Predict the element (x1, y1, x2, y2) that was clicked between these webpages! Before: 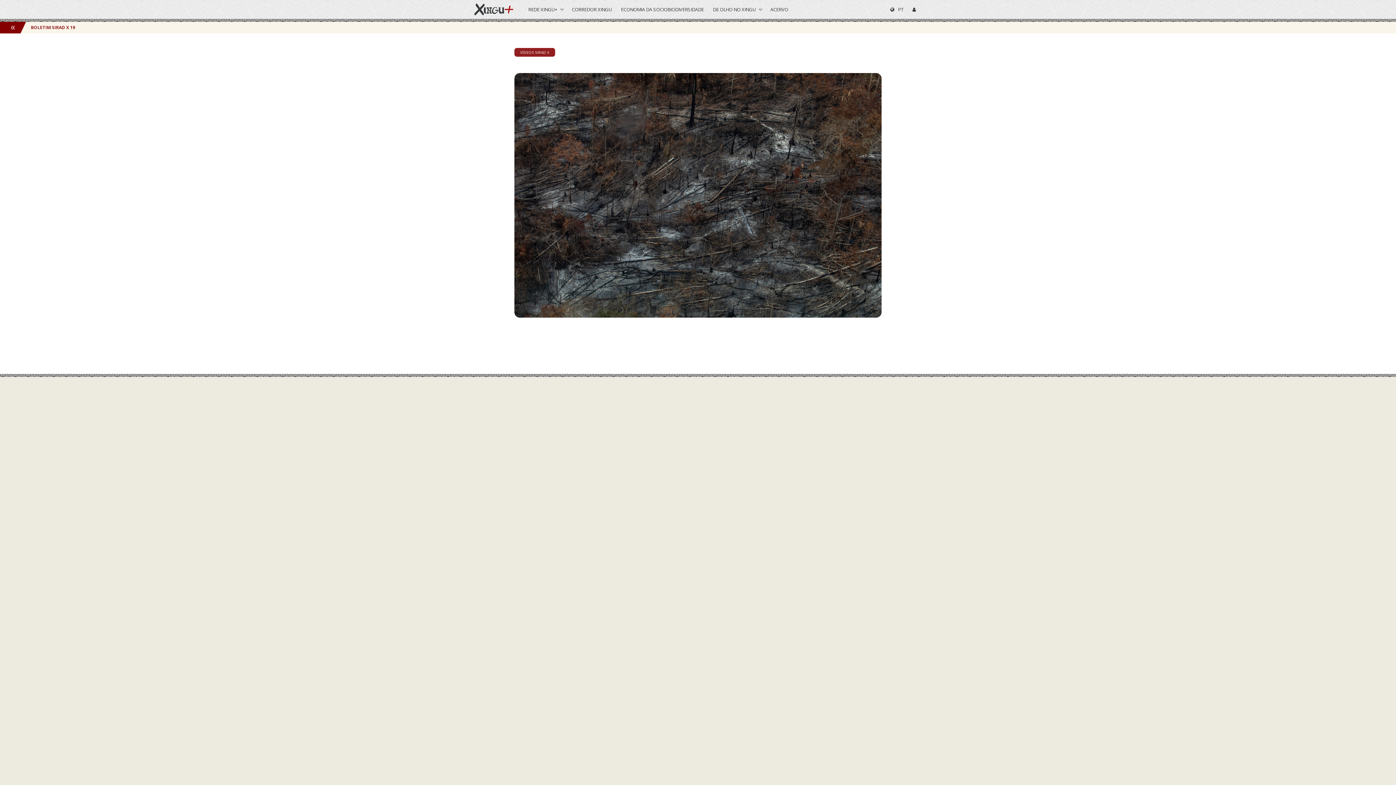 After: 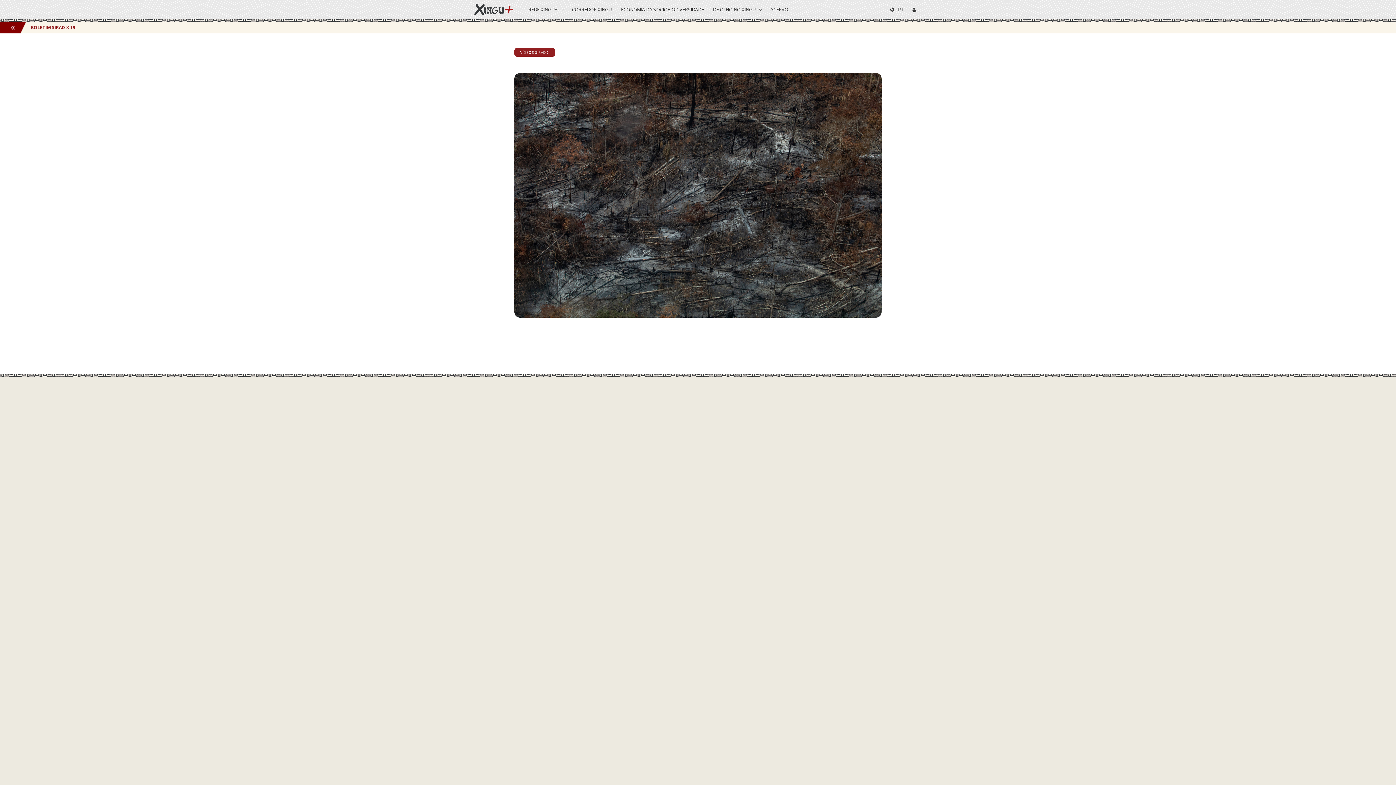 Action: label: BOLETIM SIRAD X 19 bbox: (30, 24, 75, 30)